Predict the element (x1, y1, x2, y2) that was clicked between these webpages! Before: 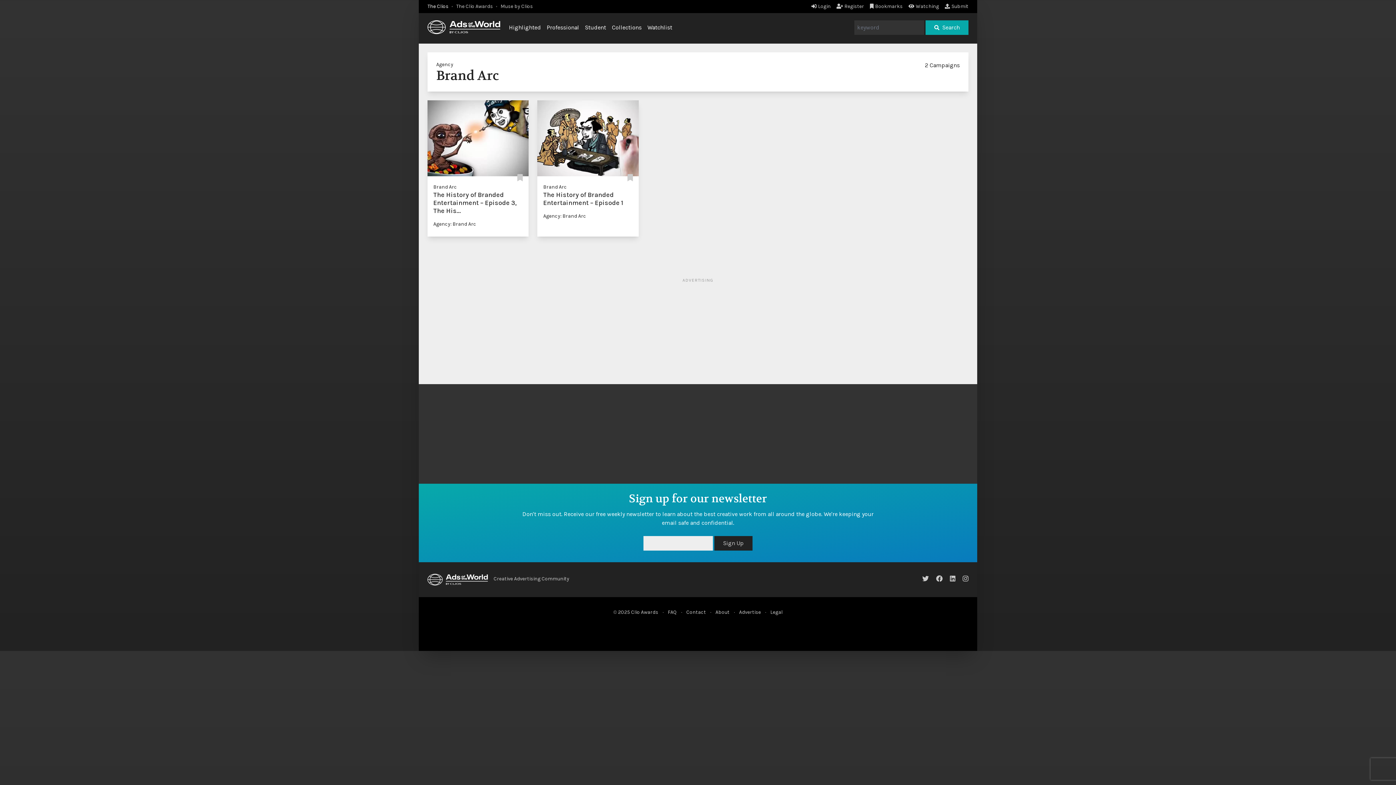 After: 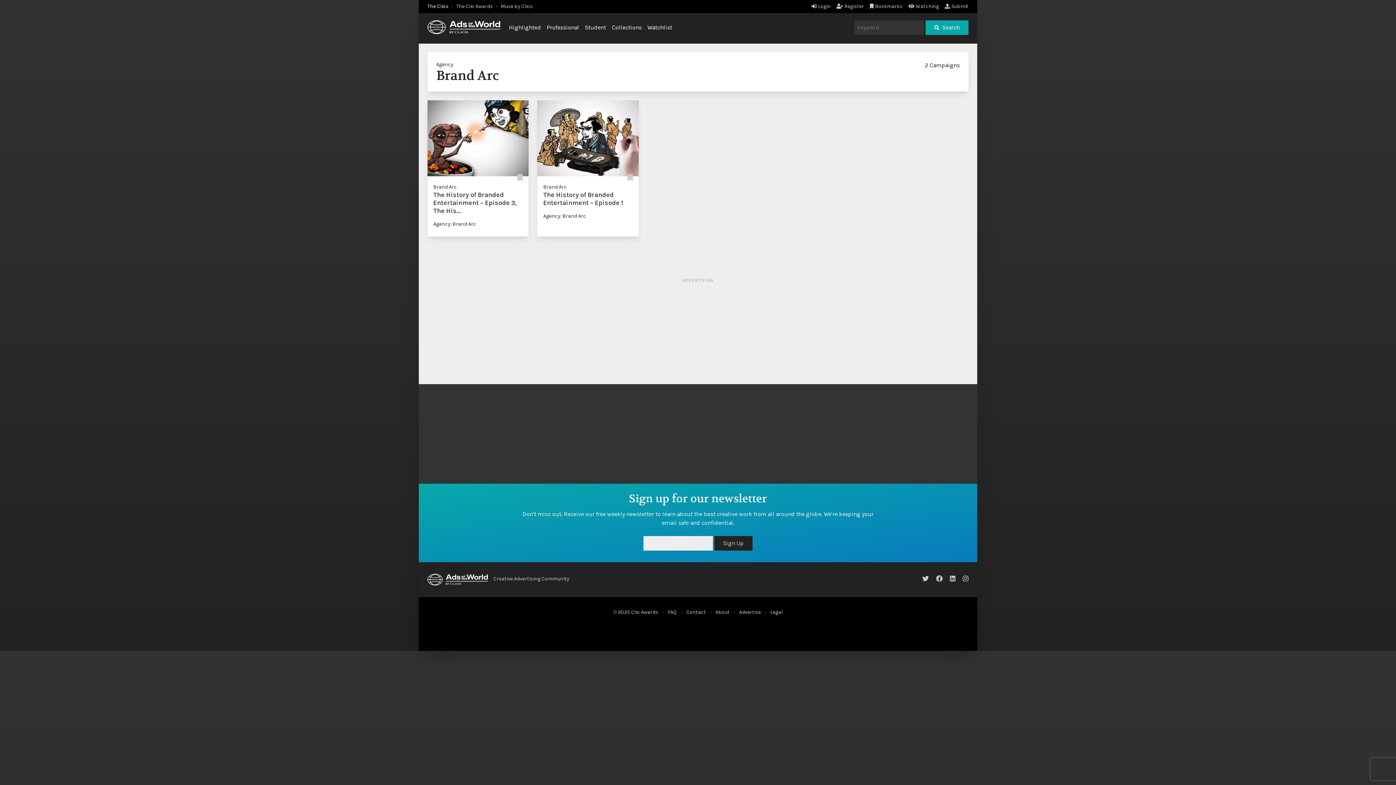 Action: bbox: (543, 183, 567, 190) label: Brand Arc